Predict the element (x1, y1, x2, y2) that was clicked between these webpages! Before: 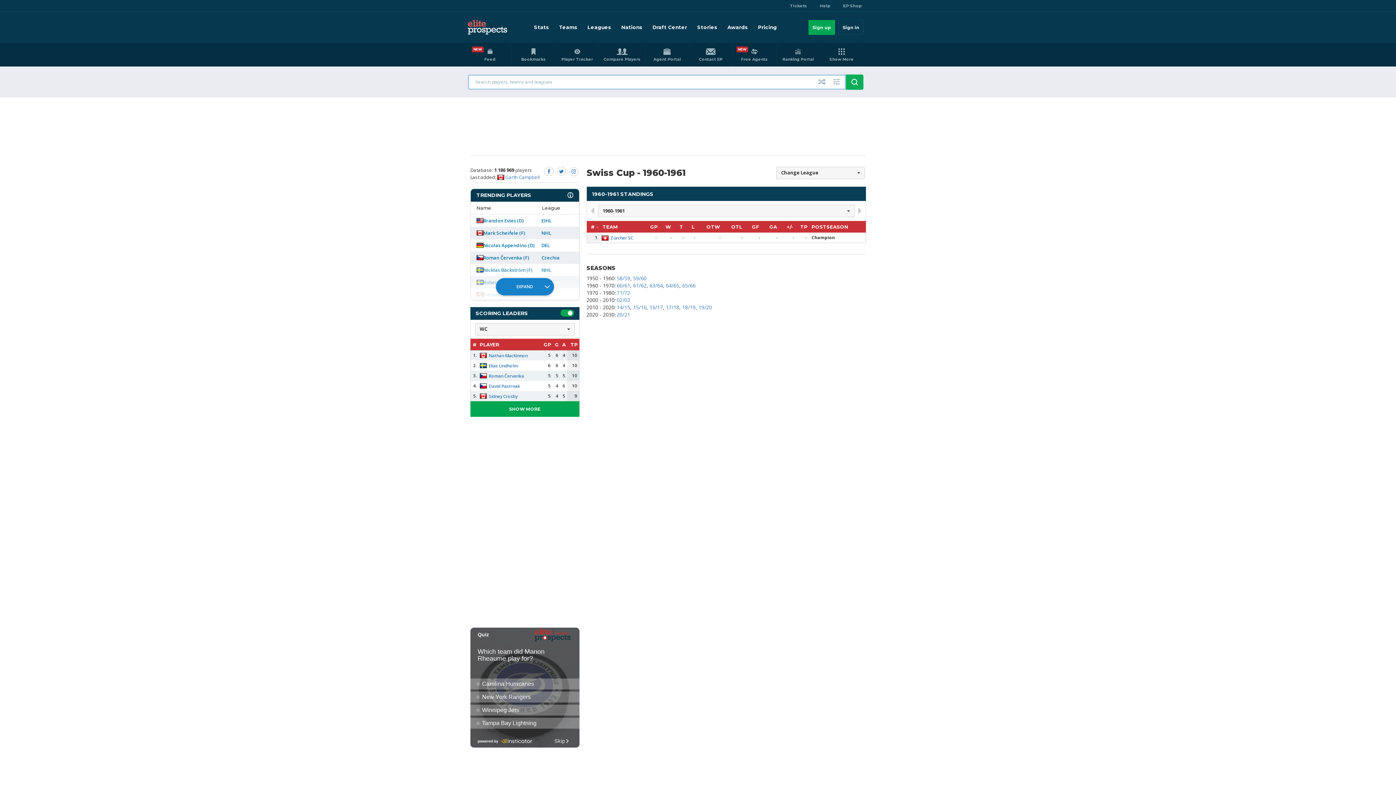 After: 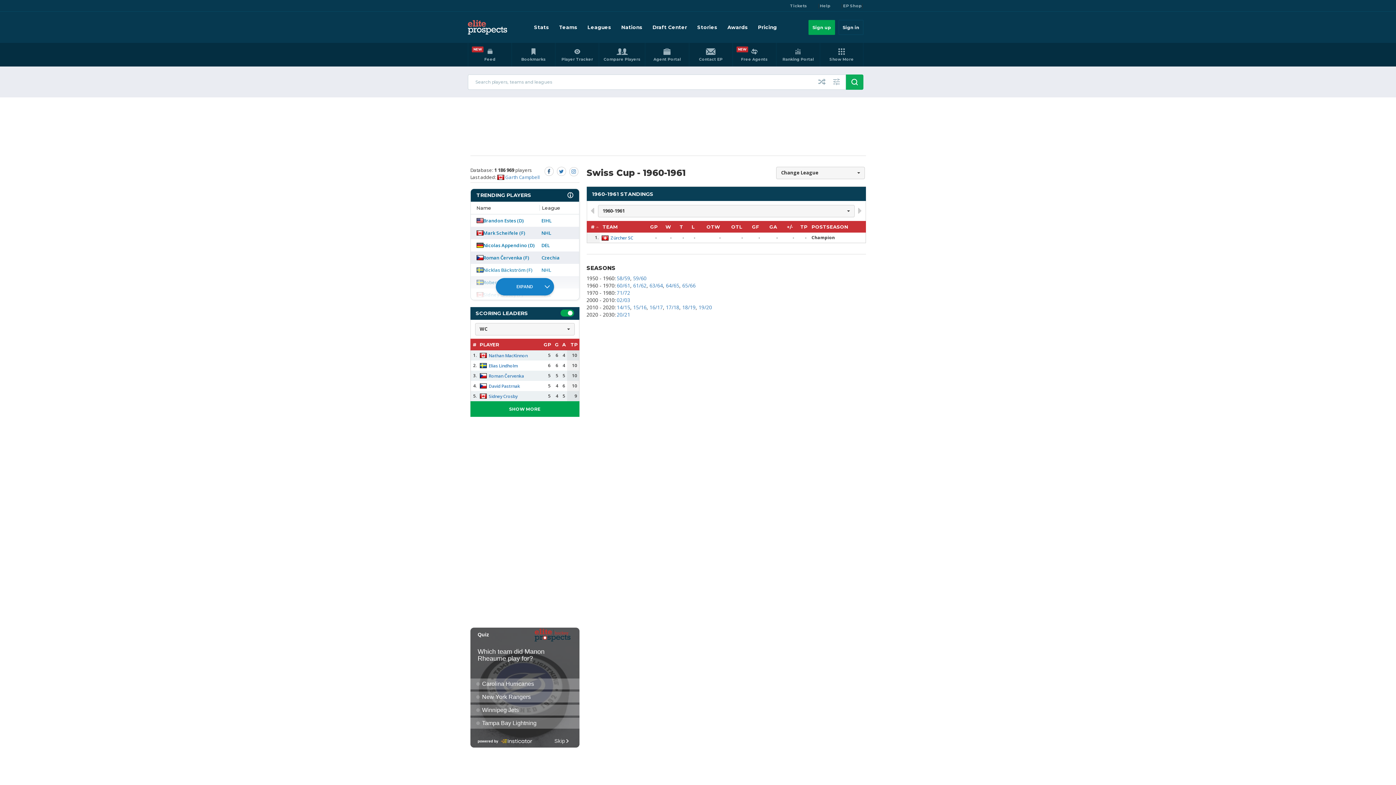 Action: bbox: (544, 166, 553, 176)